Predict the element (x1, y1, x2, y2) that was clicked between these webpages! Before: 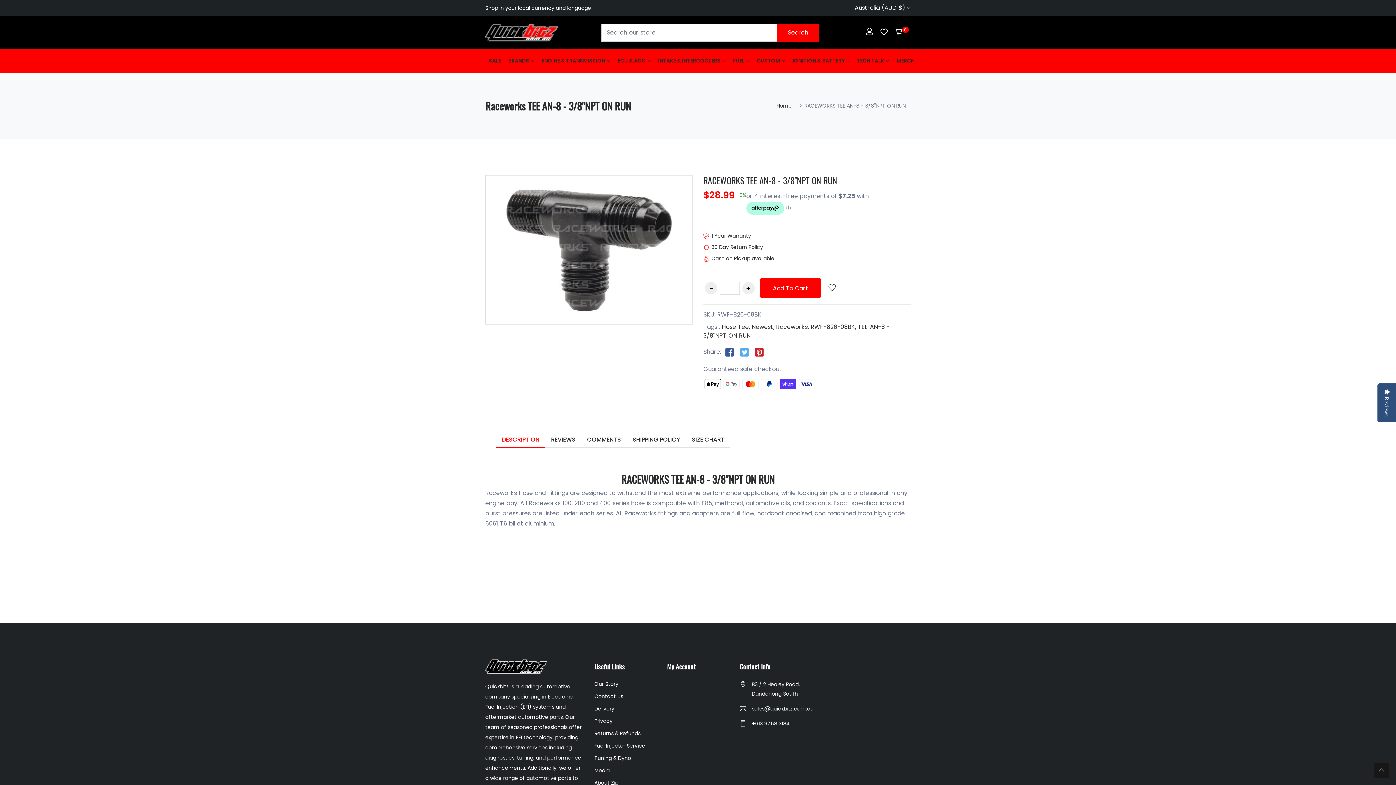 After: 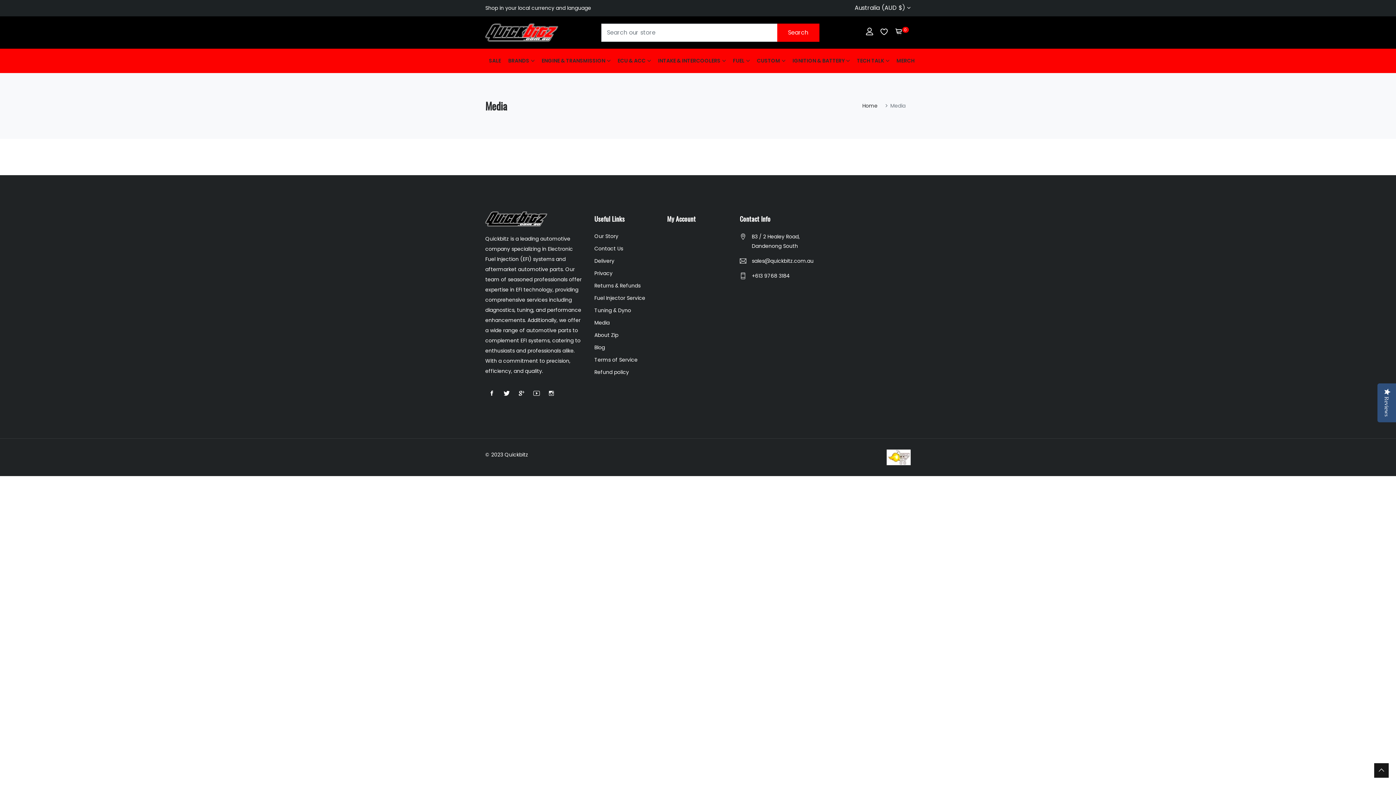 Action: bbox: (594, 767, 609, 774) label: Media